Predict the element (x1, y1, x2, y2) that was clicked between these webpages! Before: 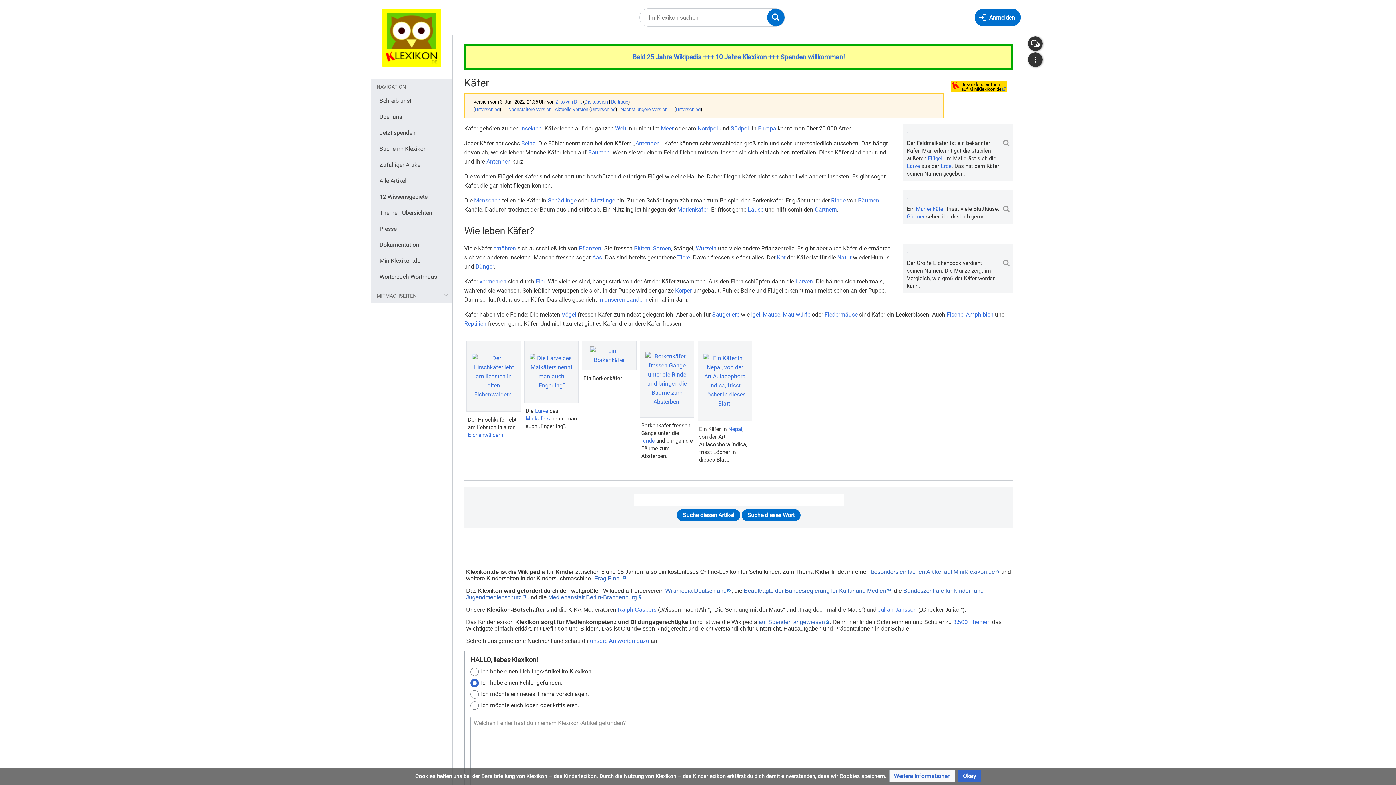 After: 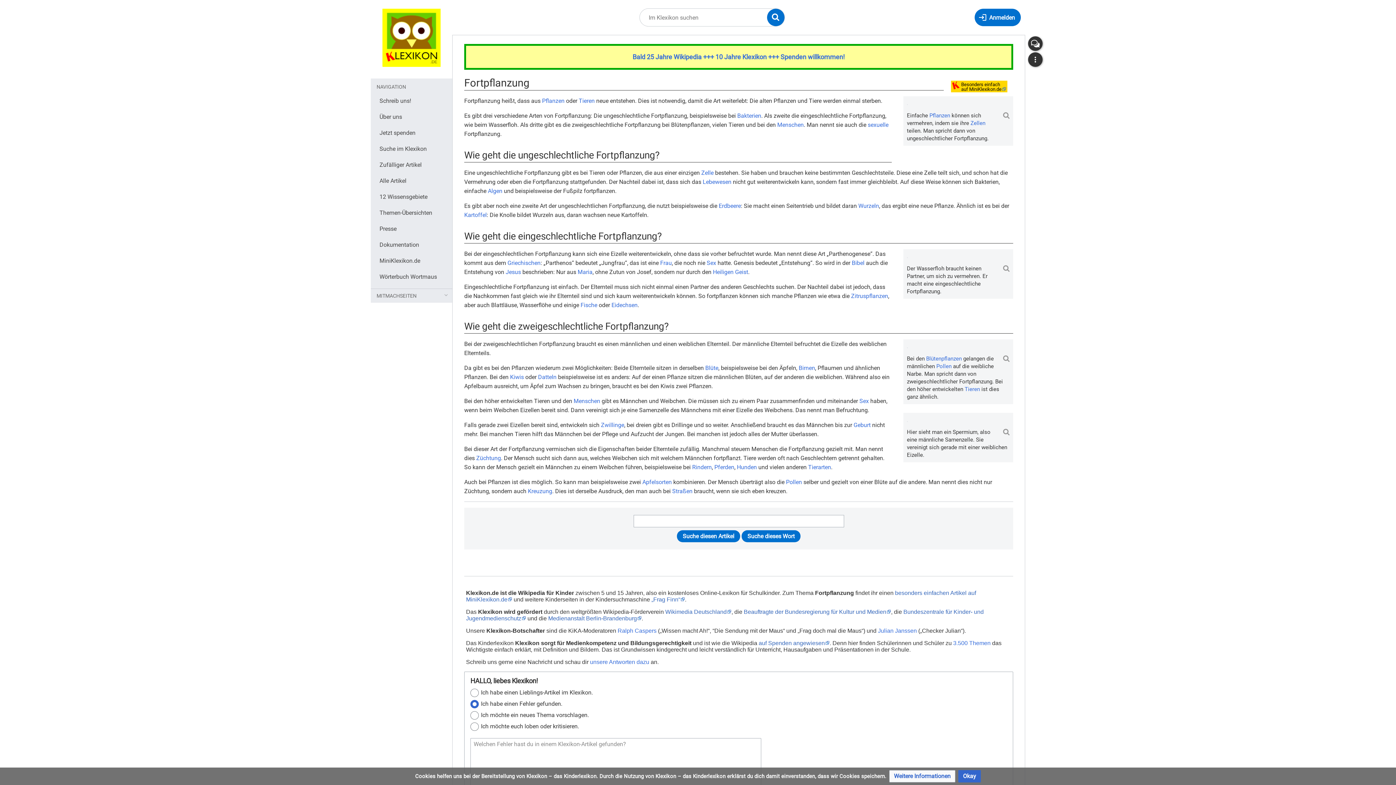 Action: bbox: (479, 278, 506, 285) label: vermehren